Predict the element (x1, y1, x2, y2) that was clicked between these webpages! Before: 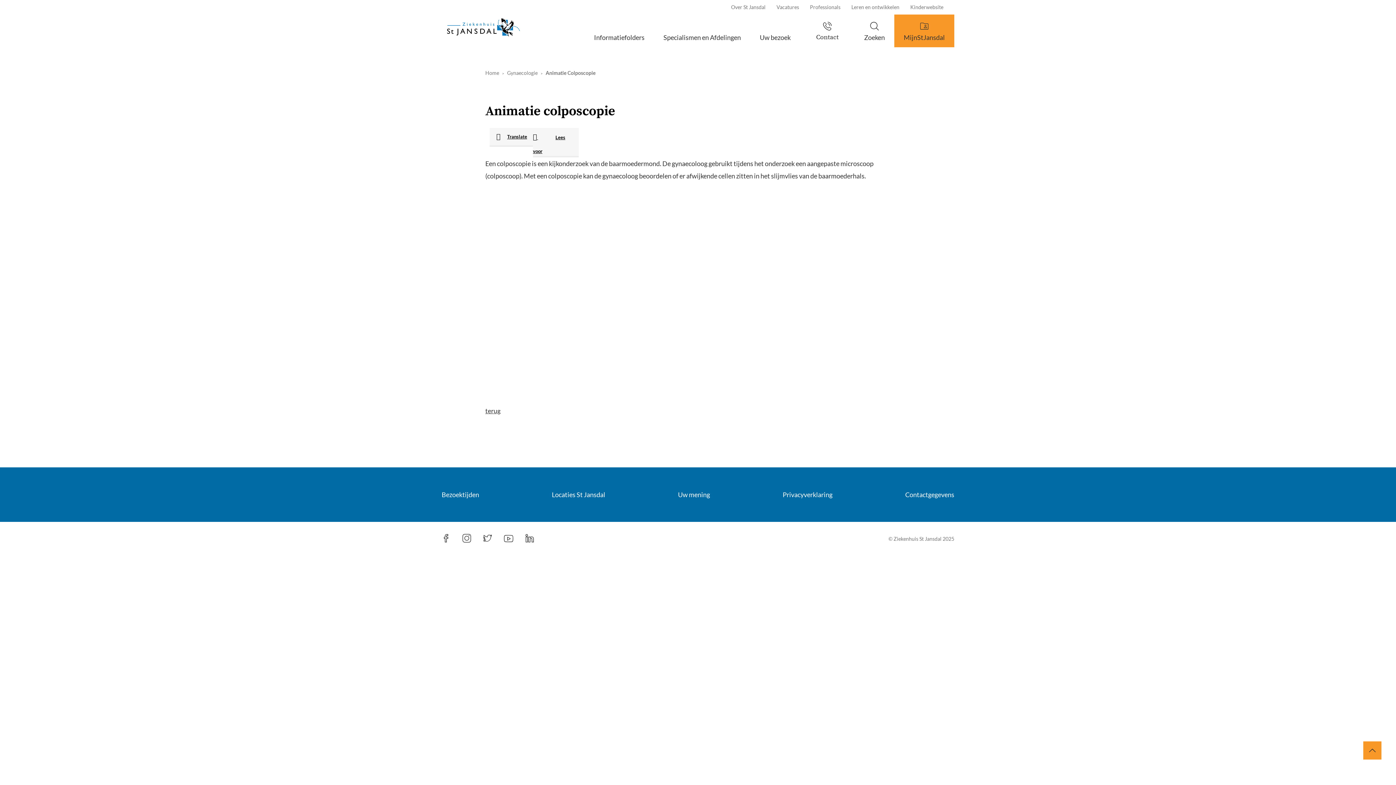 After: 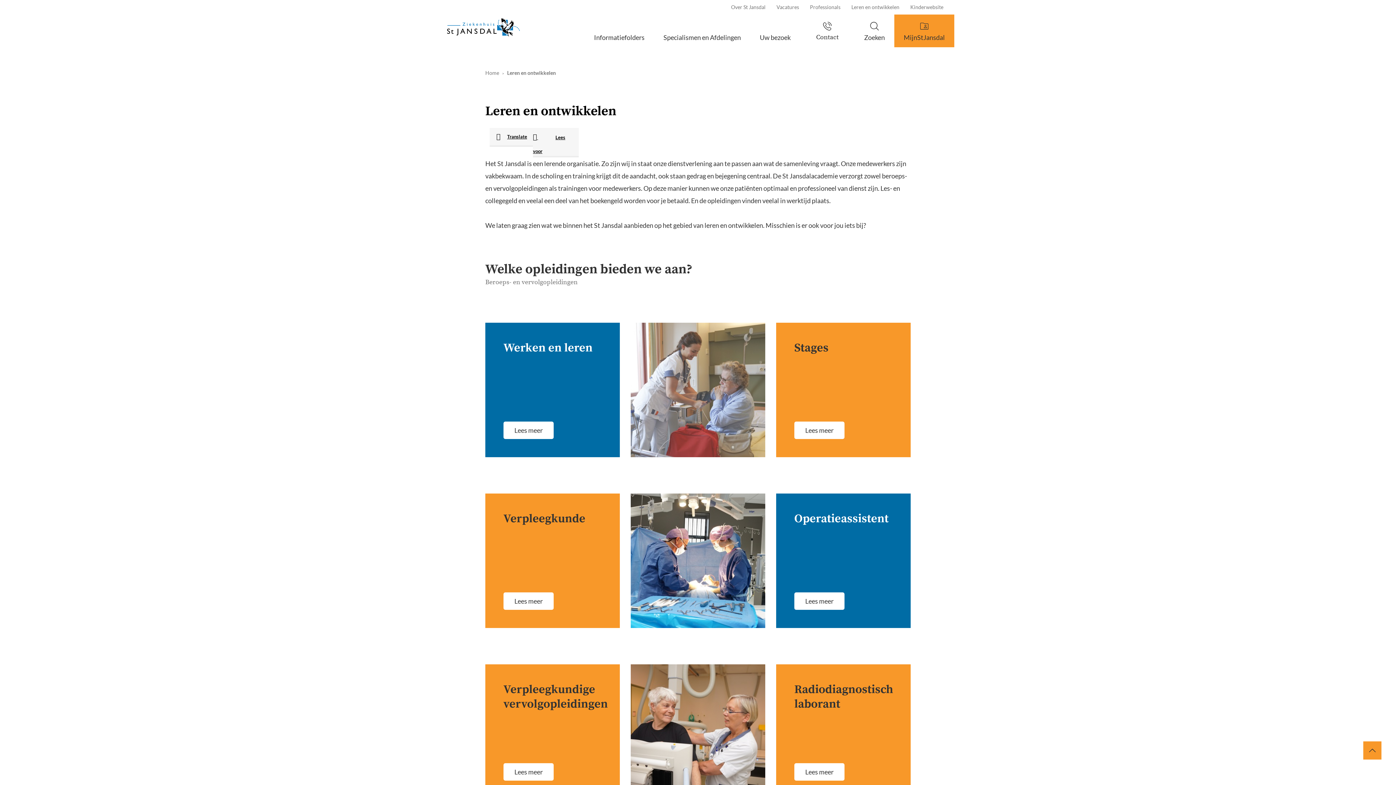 Action: bbox: (851, 0, 899, 14) label: Leren en ontwikkelen